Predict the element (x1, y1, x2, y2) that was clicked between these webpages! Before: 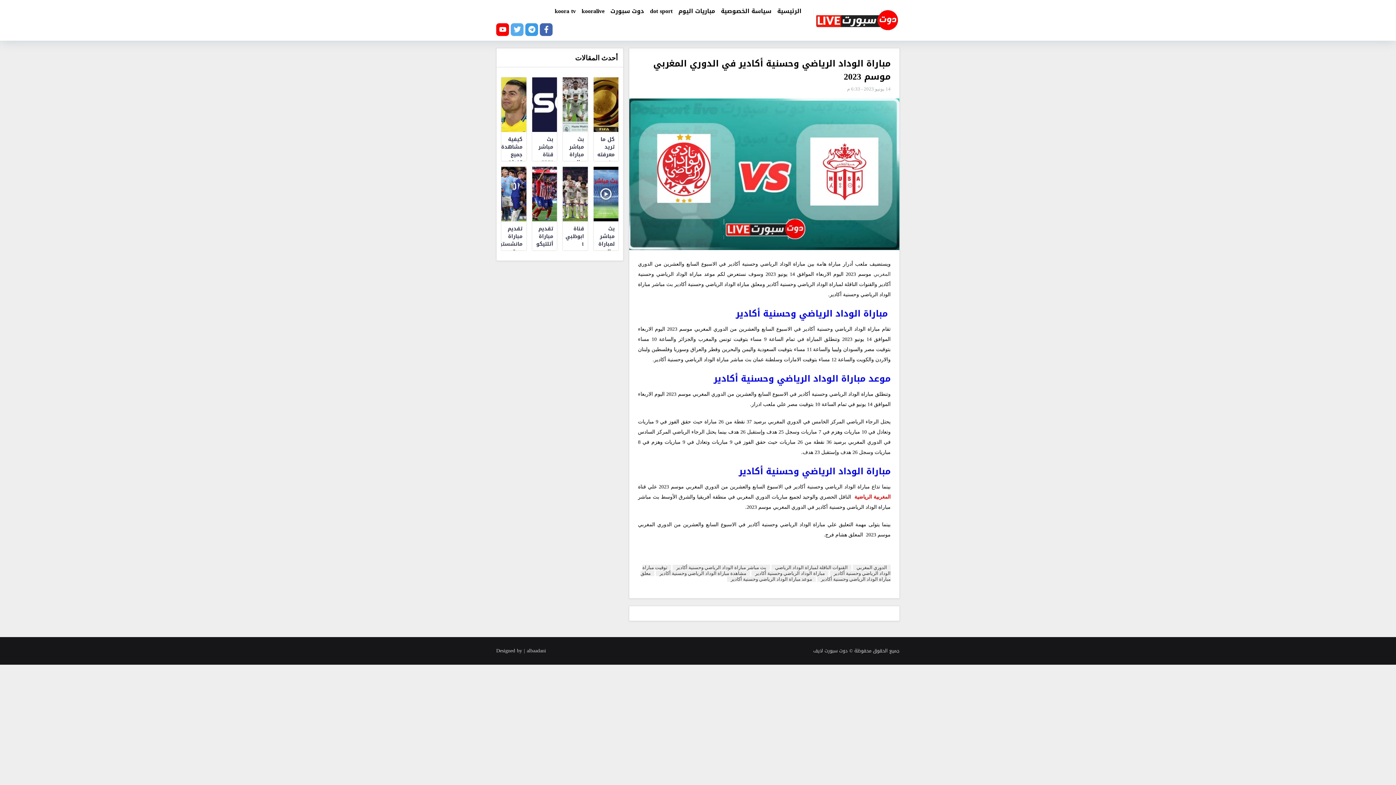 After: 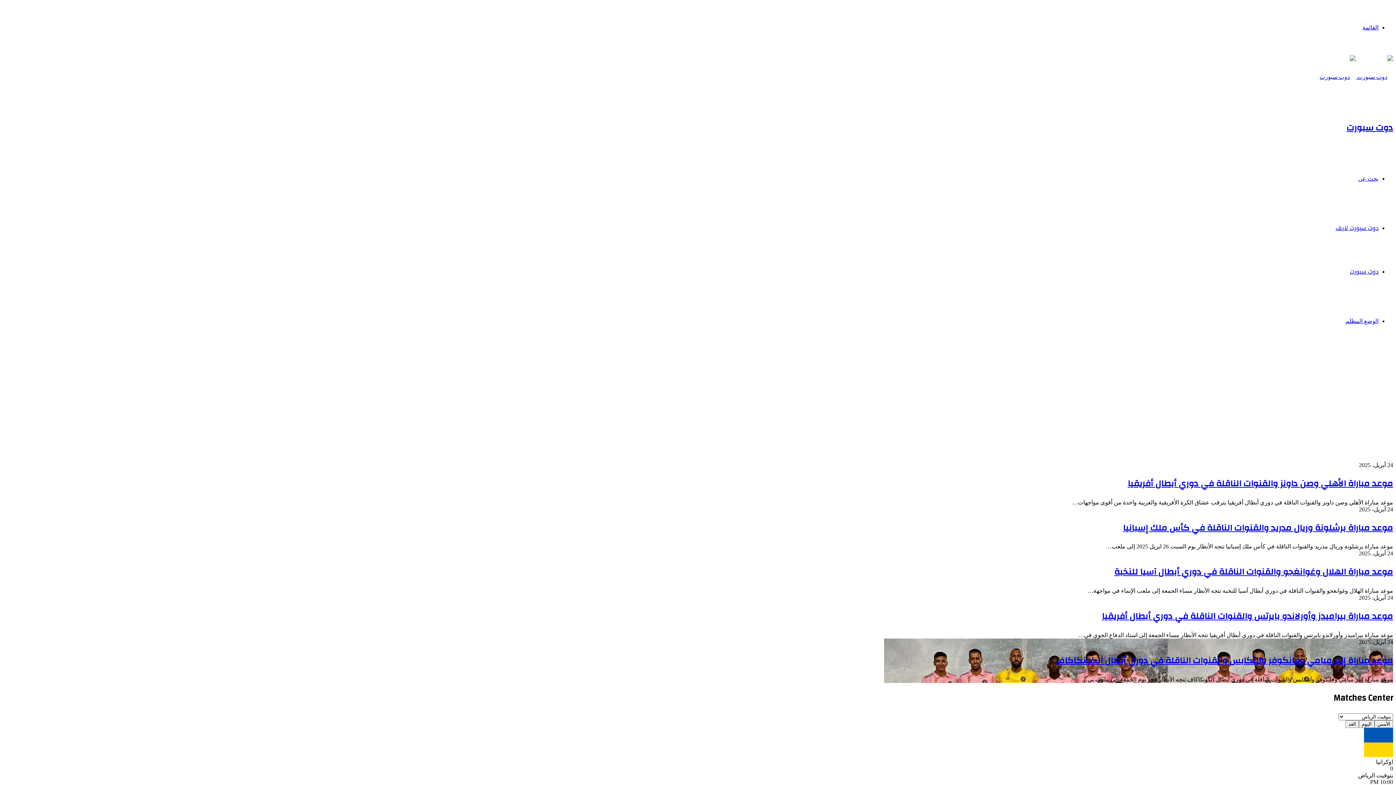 Action: label: دوت سبورت bbox: (607, 2, 647, 20)